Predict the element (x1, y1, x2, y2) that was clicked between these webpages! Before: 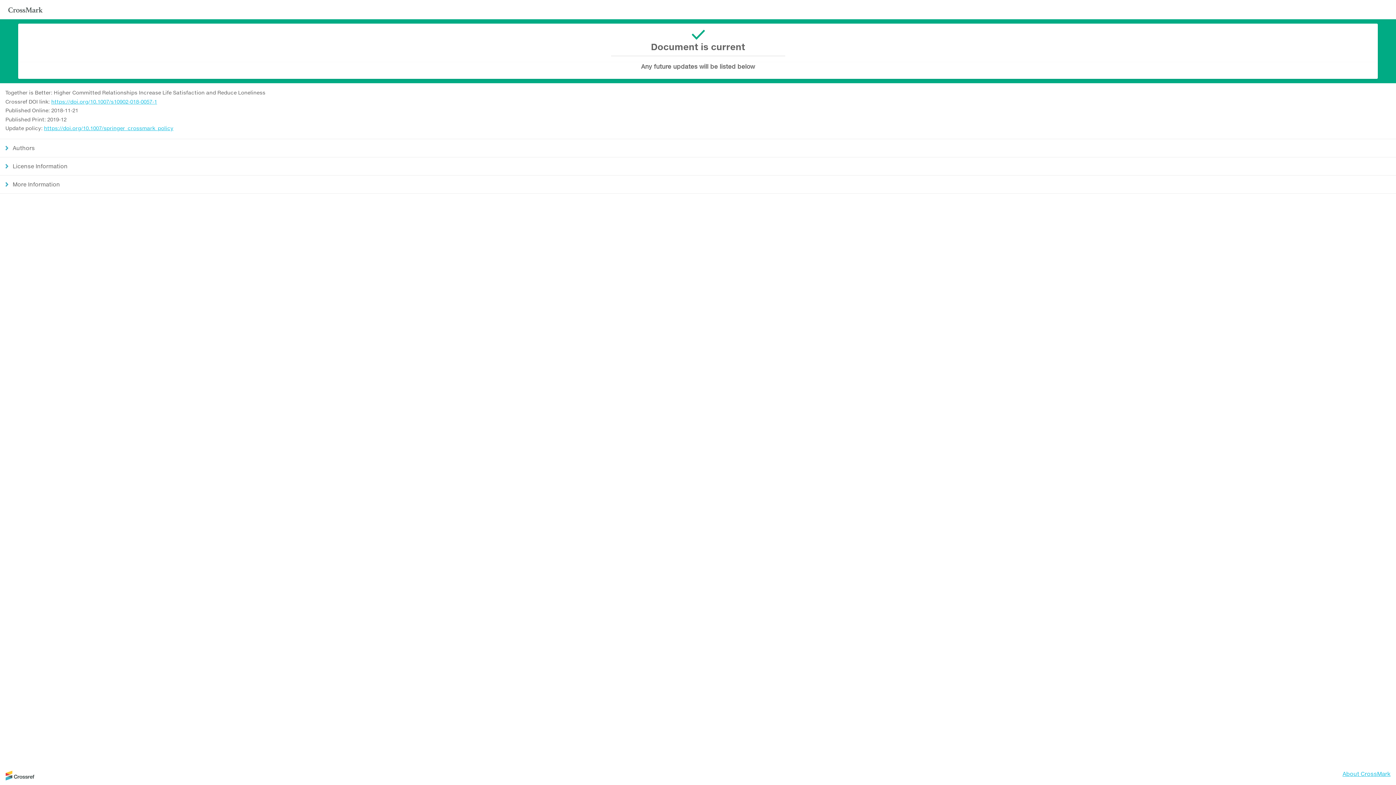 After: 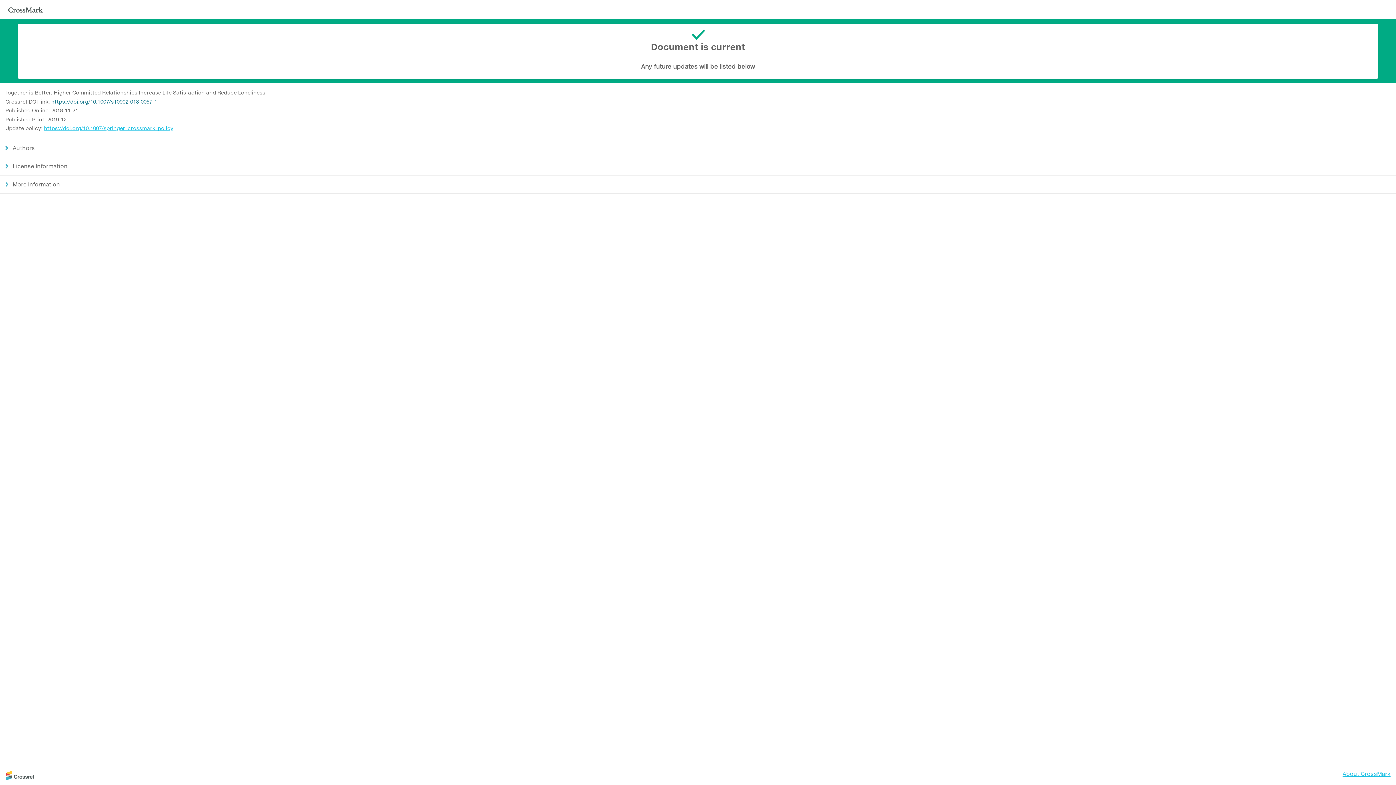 Action: bbox: (51, 98, 157, 104) label: https://doi.org/10.1007/s10902-018-0057-1